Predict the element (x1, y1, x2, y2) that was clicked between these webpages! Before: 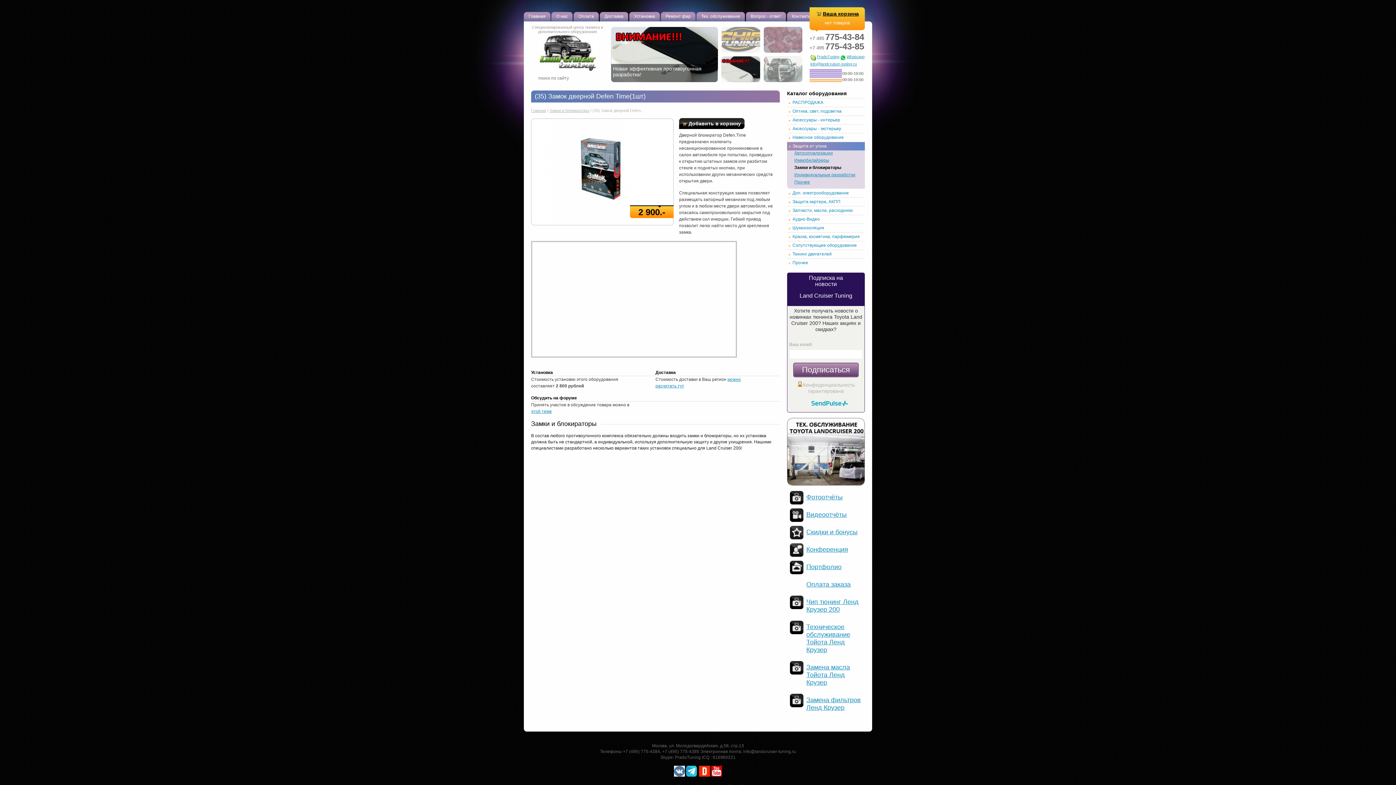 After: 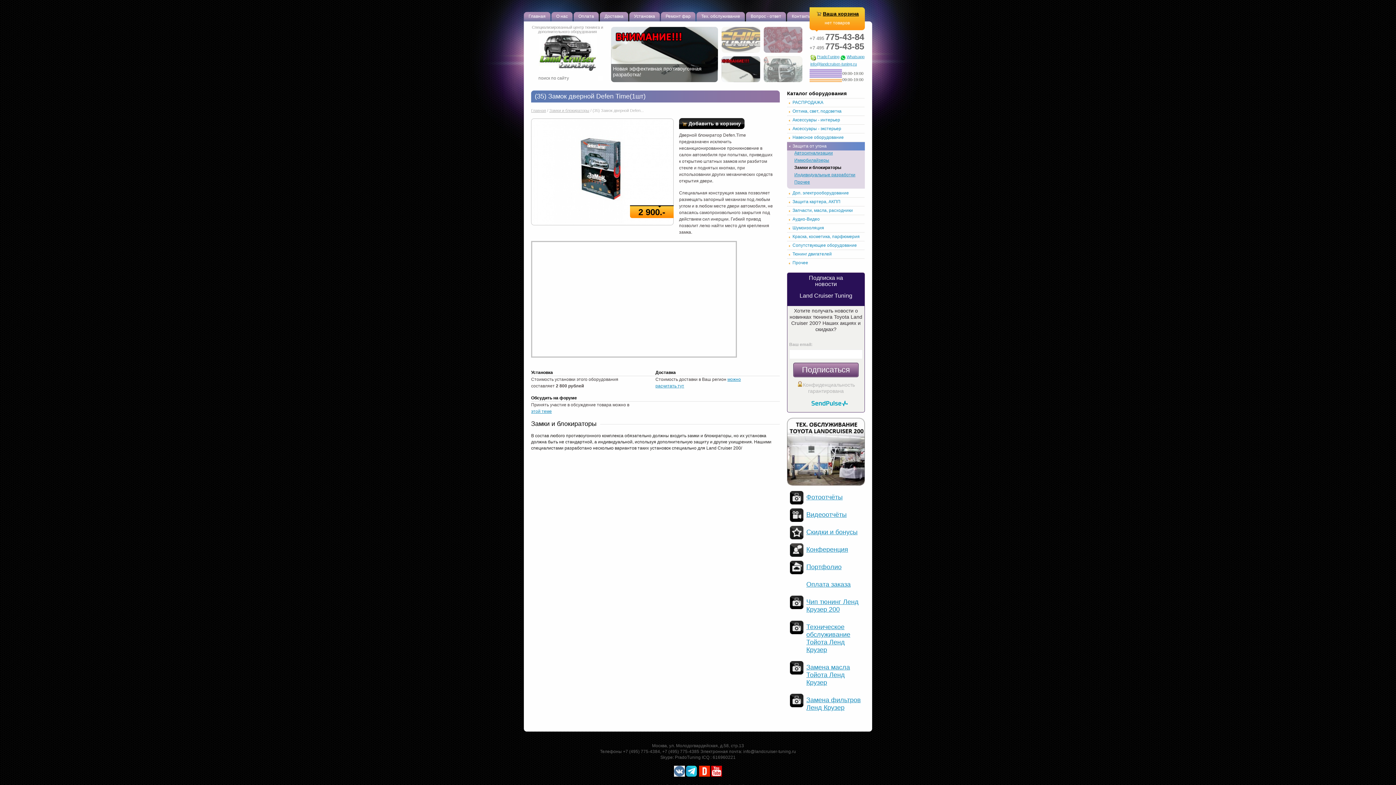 Action: bbox: (721, 56, 760, 82)